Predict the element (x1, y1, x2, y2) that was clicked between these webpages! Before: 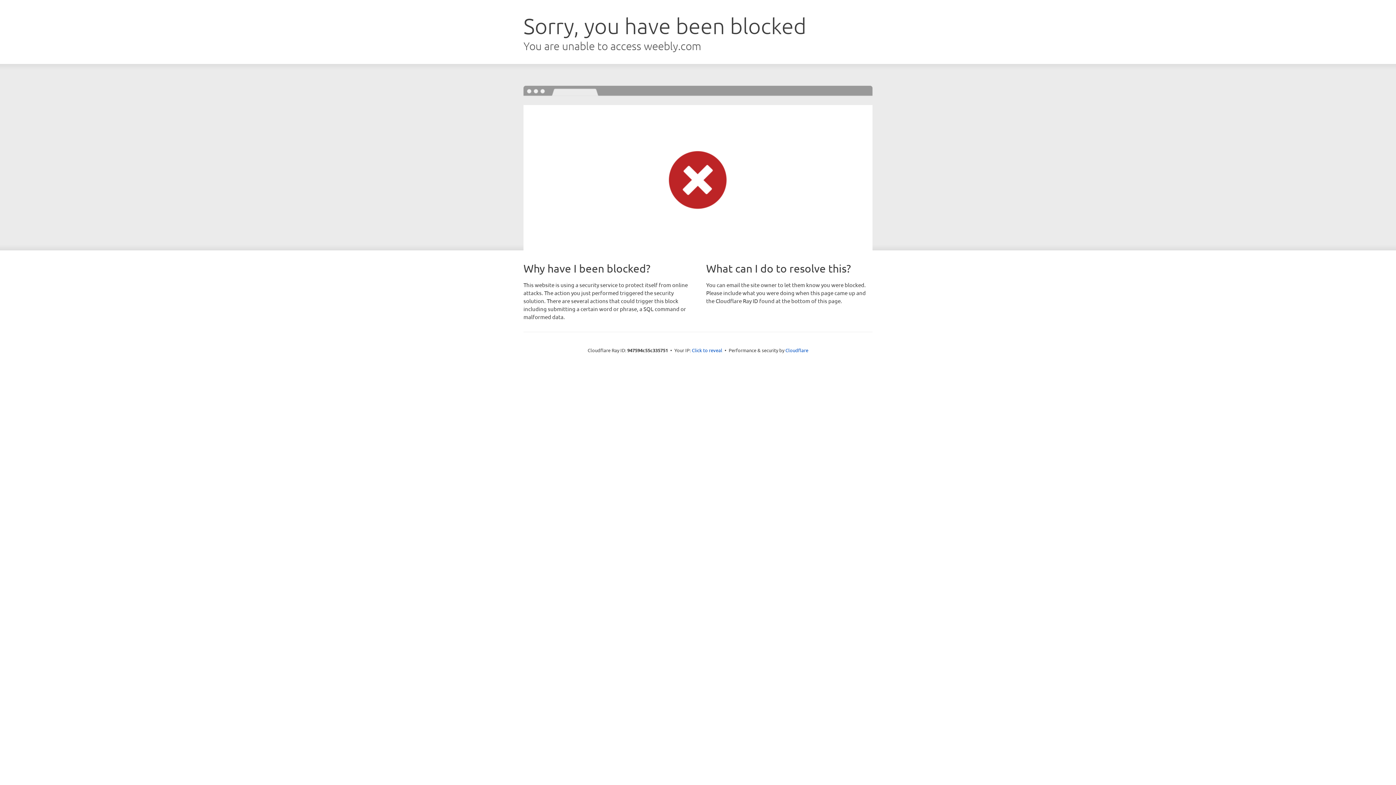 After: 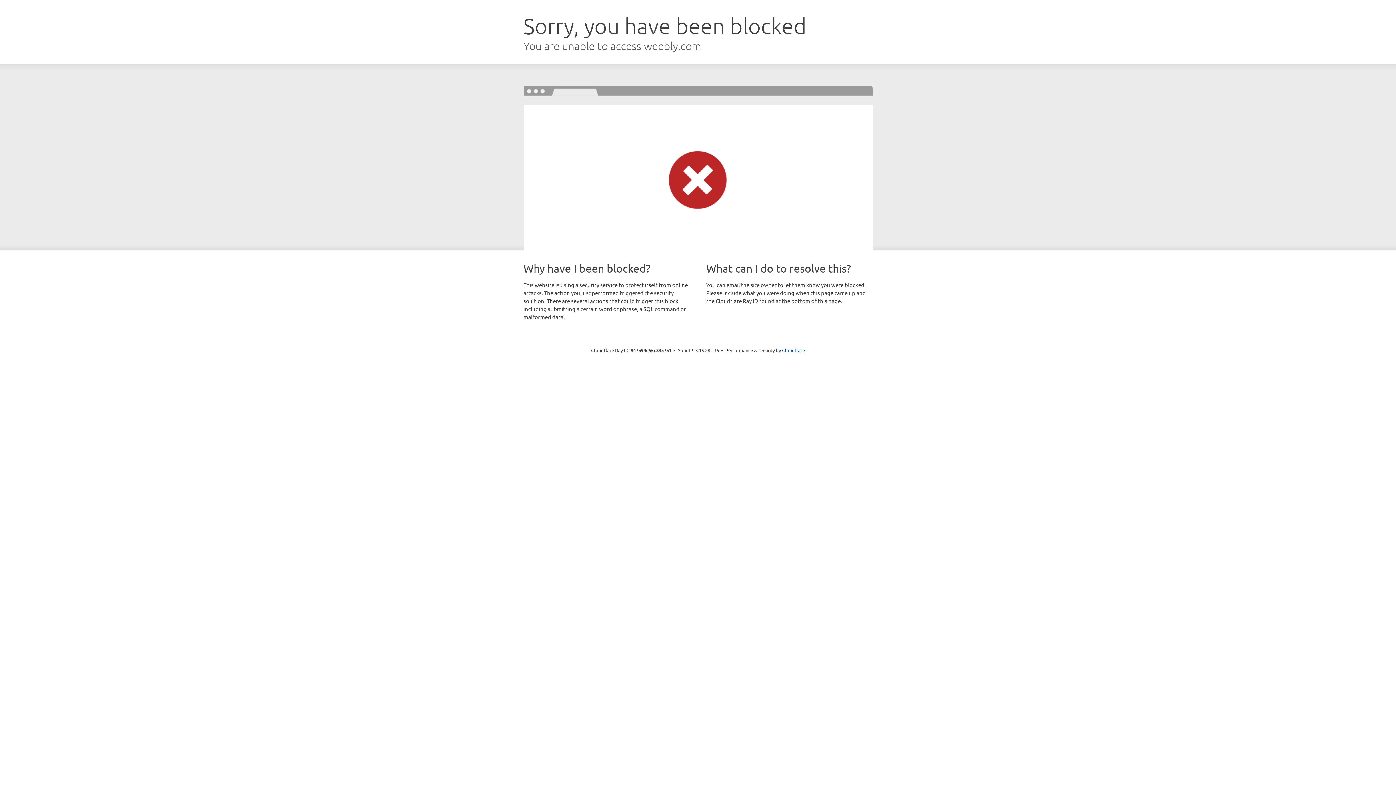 Action: bbox: (692, 346, 722, 353) label: Click to reveal